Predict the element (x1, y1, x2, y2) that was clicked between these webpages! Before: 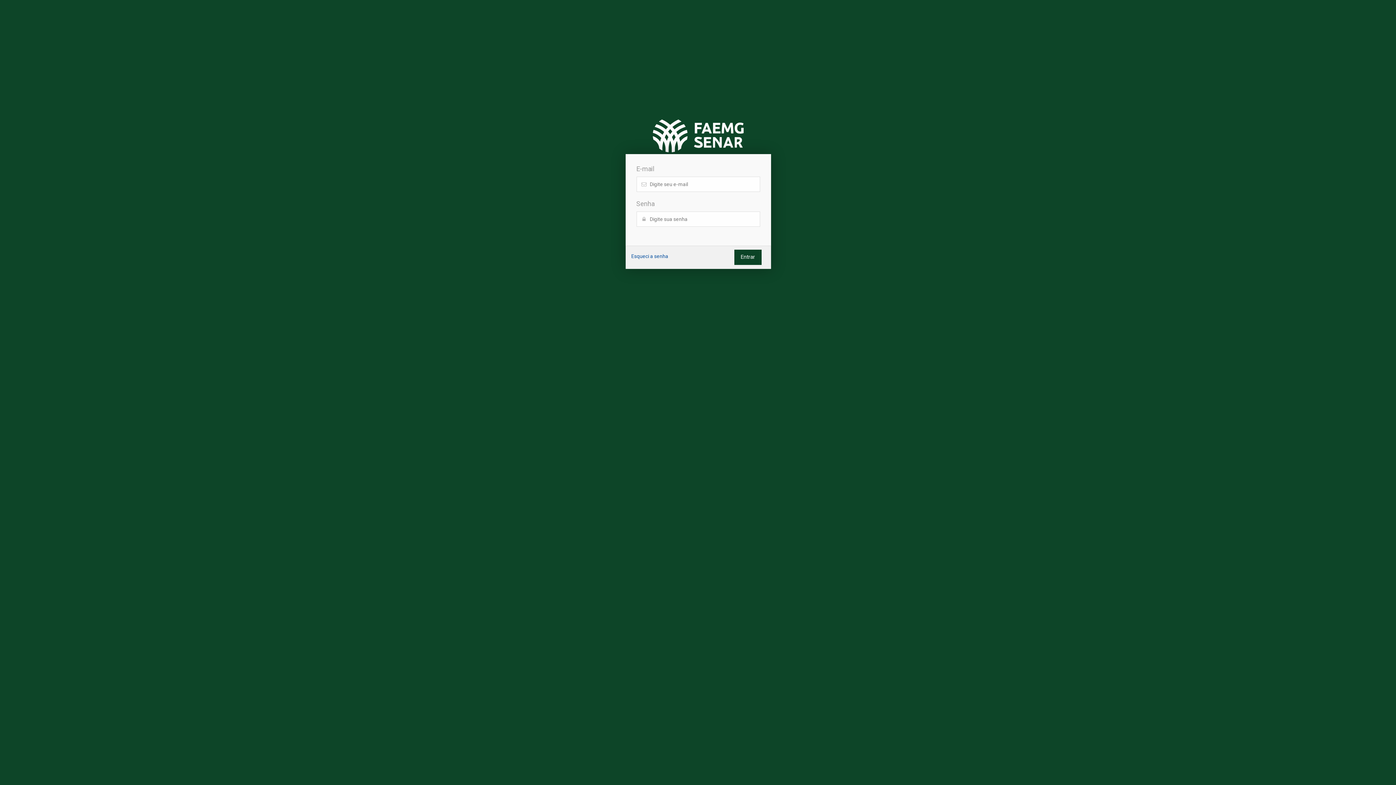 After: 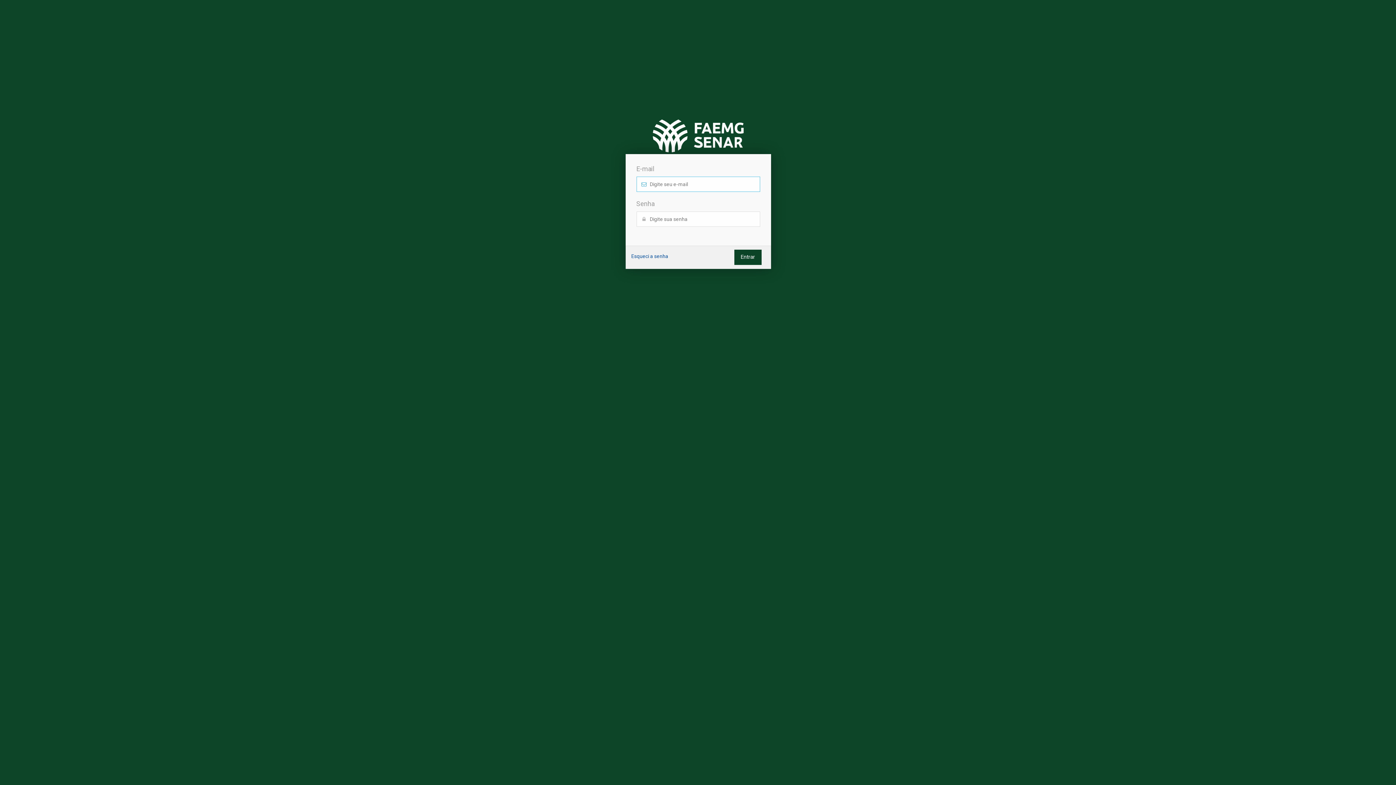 Action: label: Entrar bbox: (734, 249, 761, 265)